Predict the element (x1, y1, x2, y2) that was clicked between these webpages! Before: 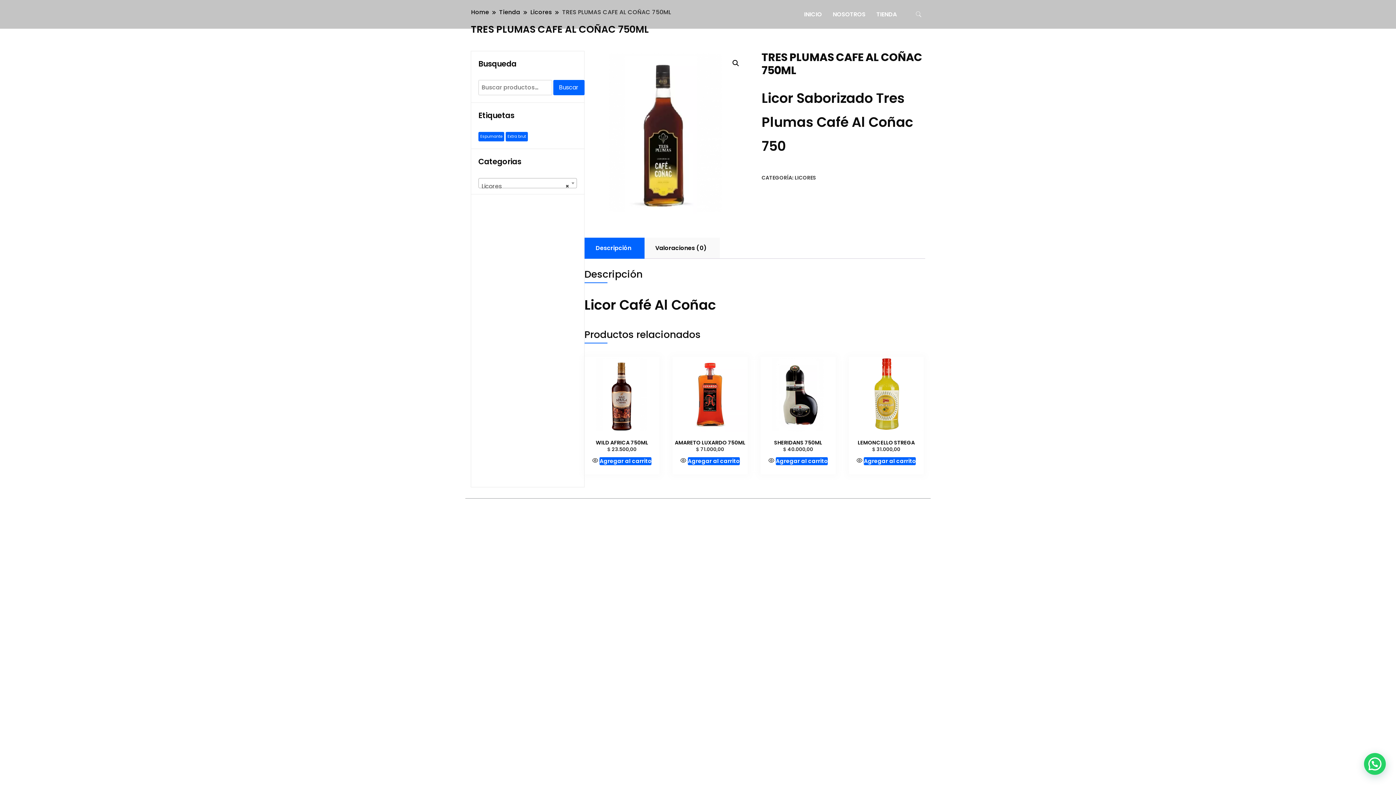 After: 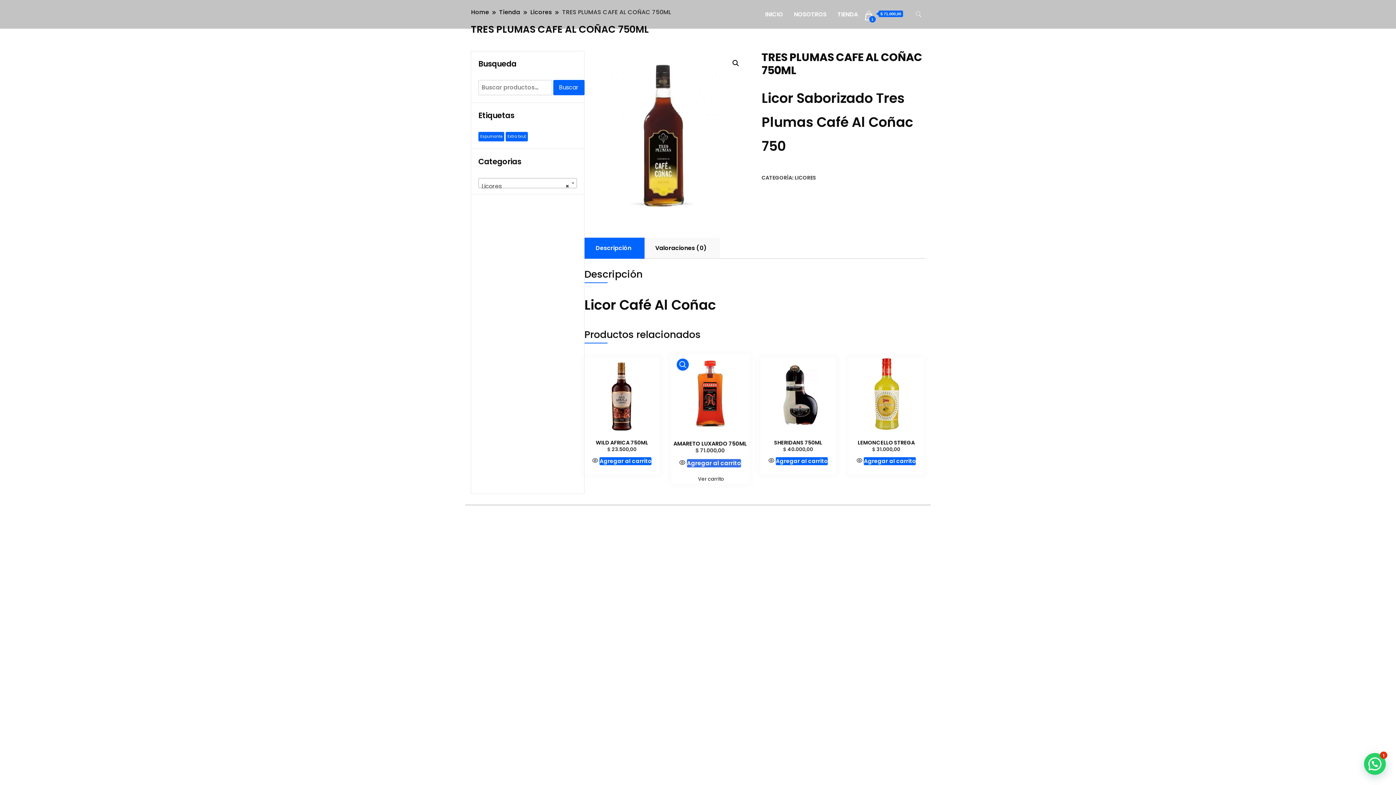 Action: bbox: (687, 457, 739, 465) label: Add to cart: “AMARETO LUXARDO 750ML”